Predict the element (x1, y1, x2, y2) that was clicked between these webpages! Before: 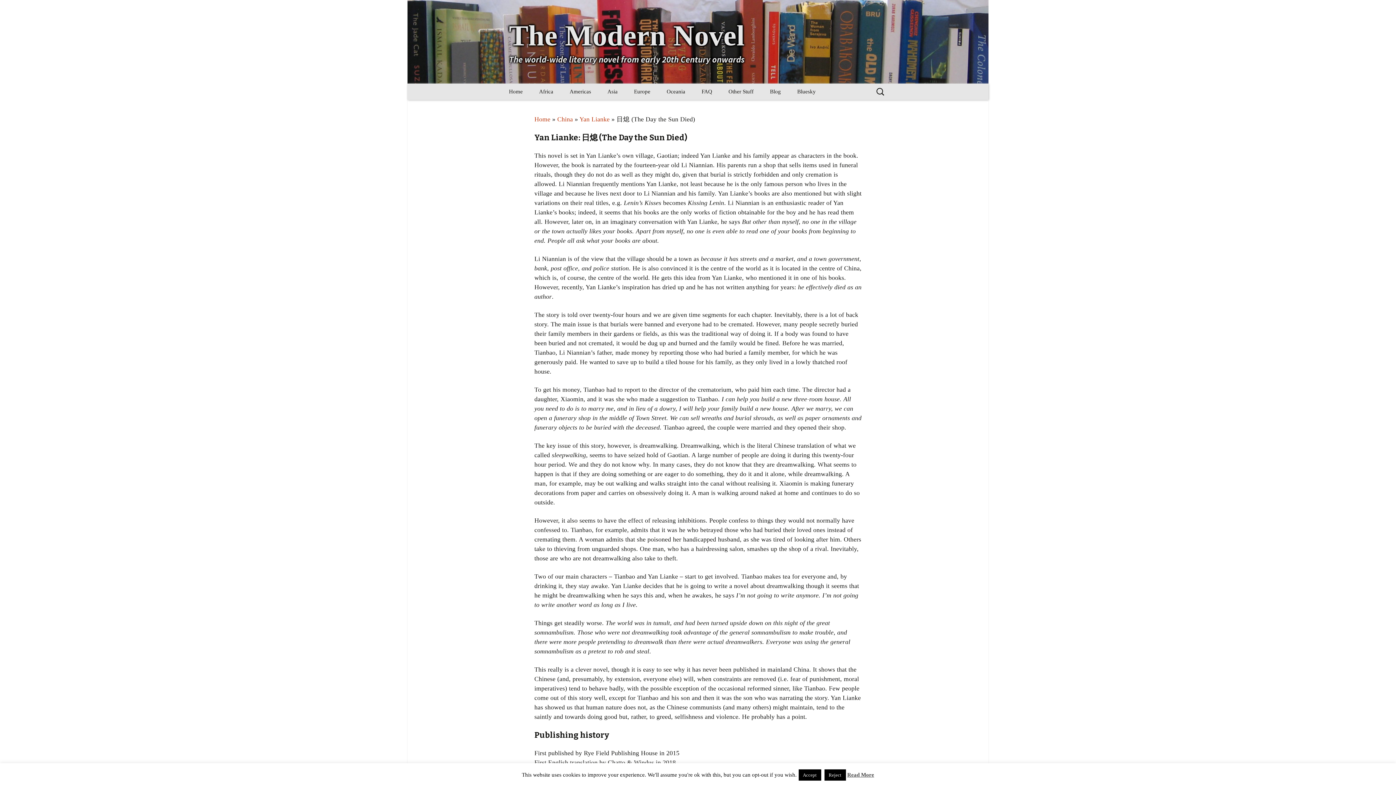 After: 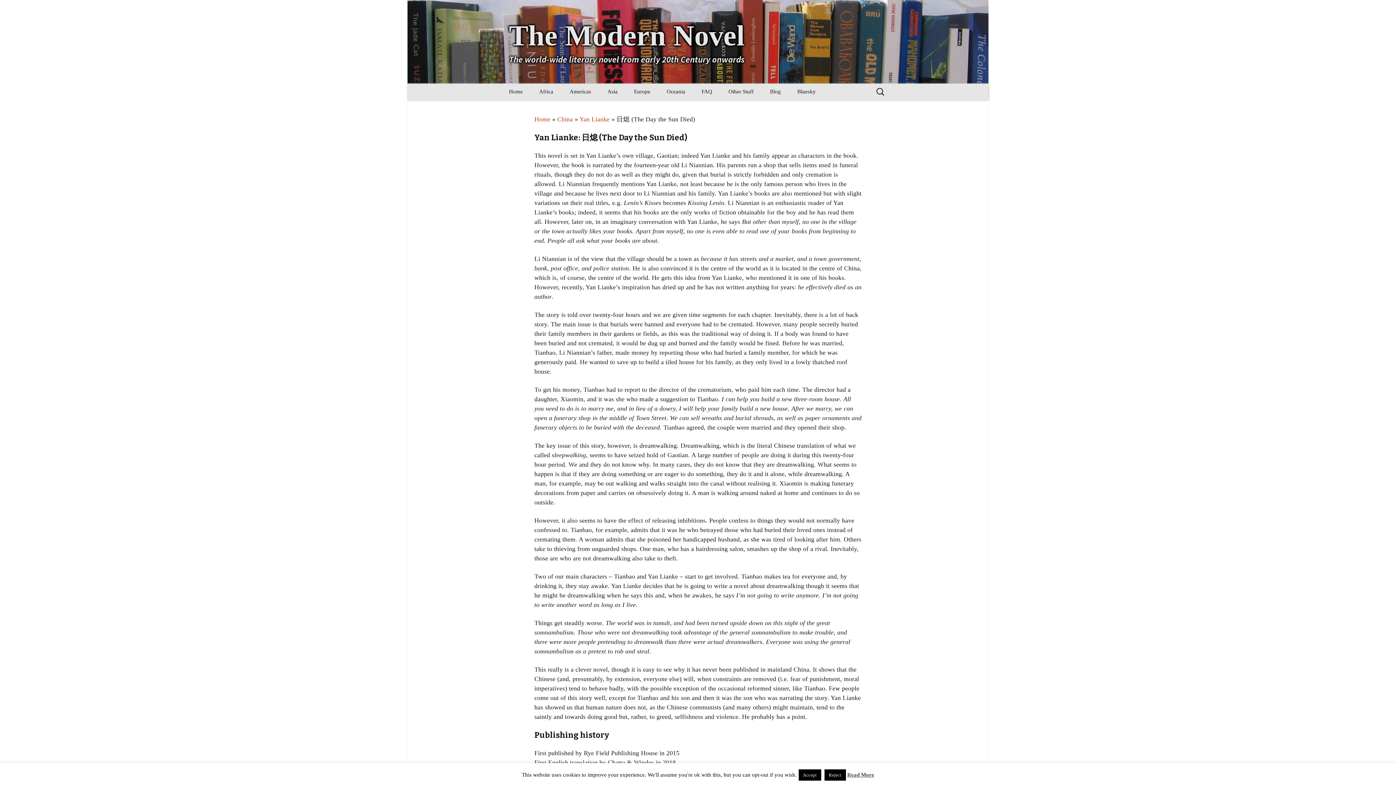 Action: bbox: (847, 772, 874, 778) label: Read More